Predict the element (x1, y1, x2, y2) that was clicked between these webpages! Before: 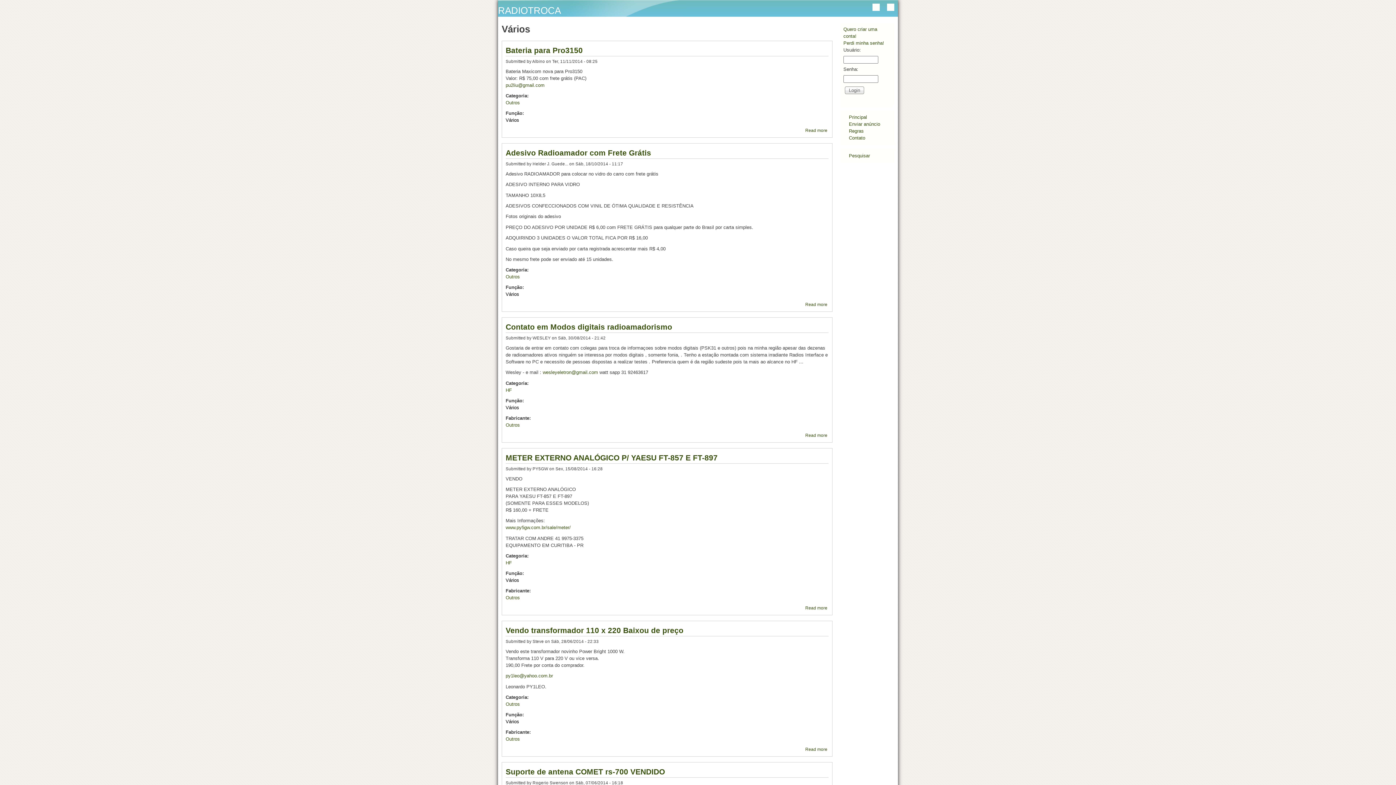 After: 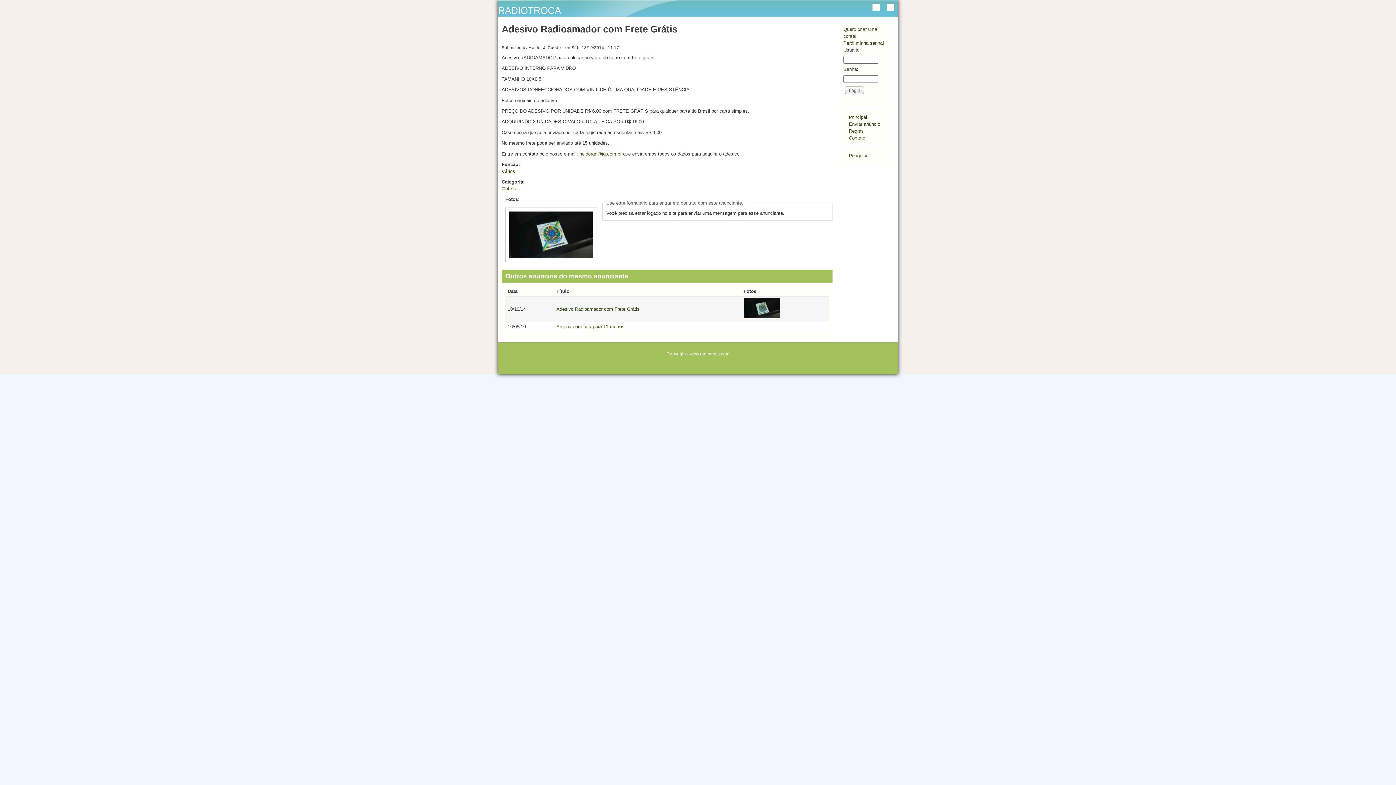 Action: bbox: (505, 148, 651, 157) label: Adesivo Radioamador com Frete Grátis